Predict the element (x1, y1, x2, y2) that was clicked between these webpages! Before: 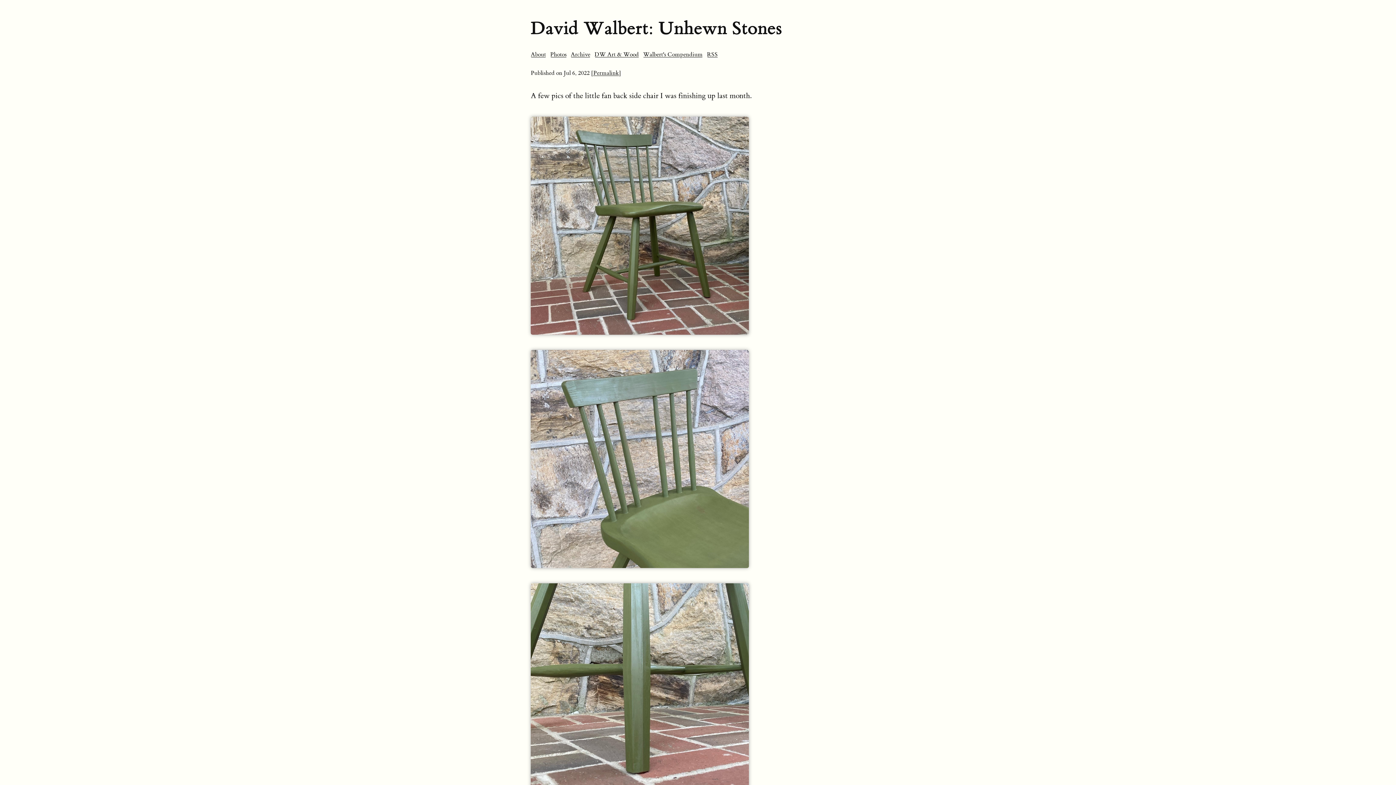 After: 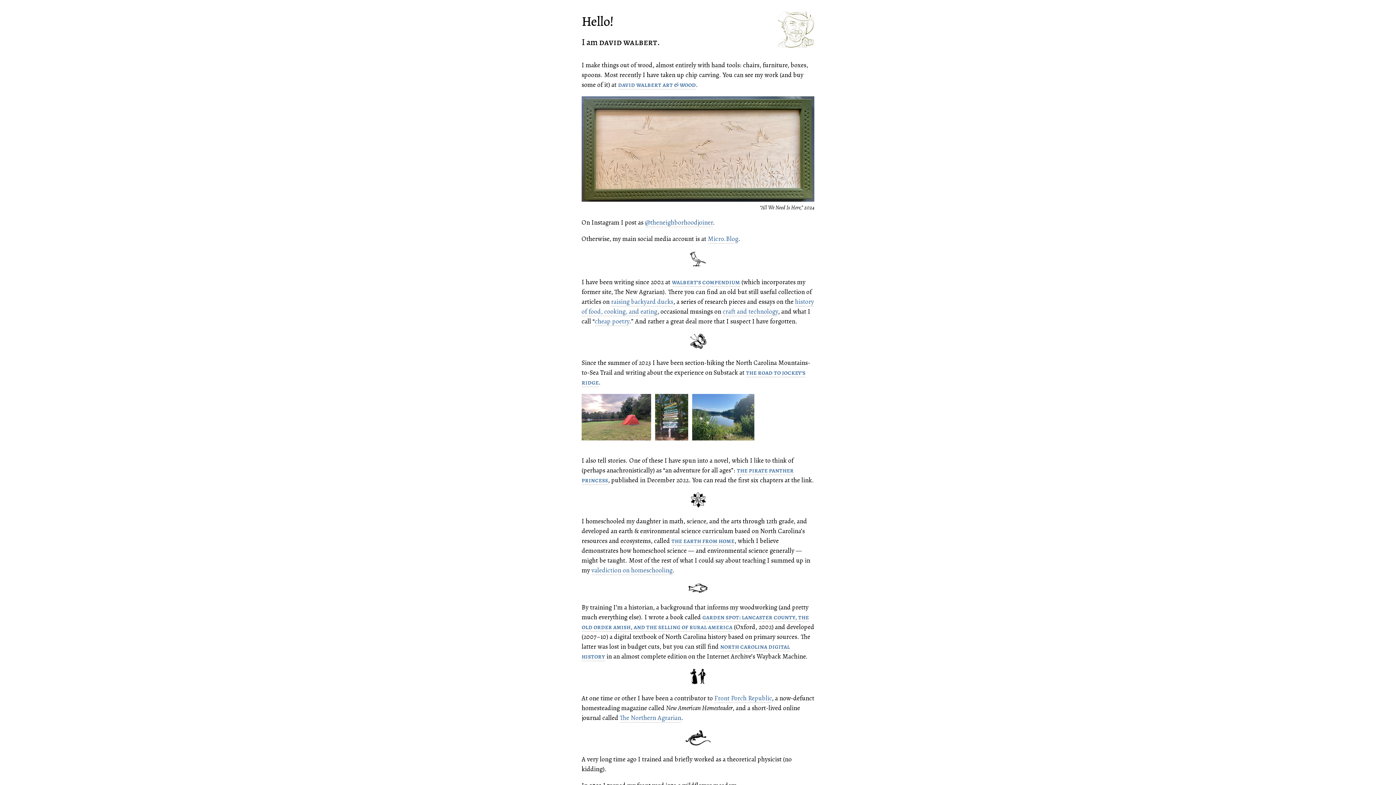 Action: bbox: (530, 50, 546, 58) label: About